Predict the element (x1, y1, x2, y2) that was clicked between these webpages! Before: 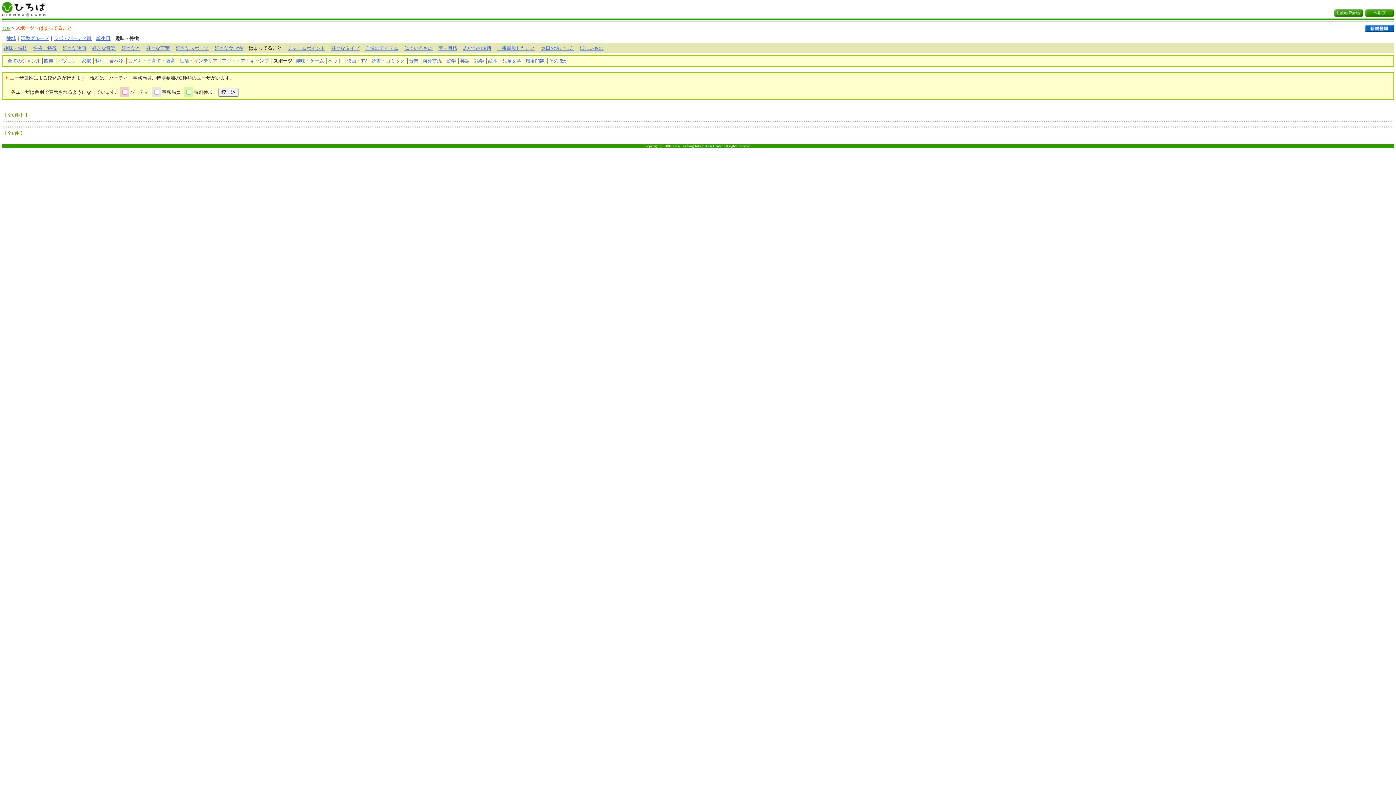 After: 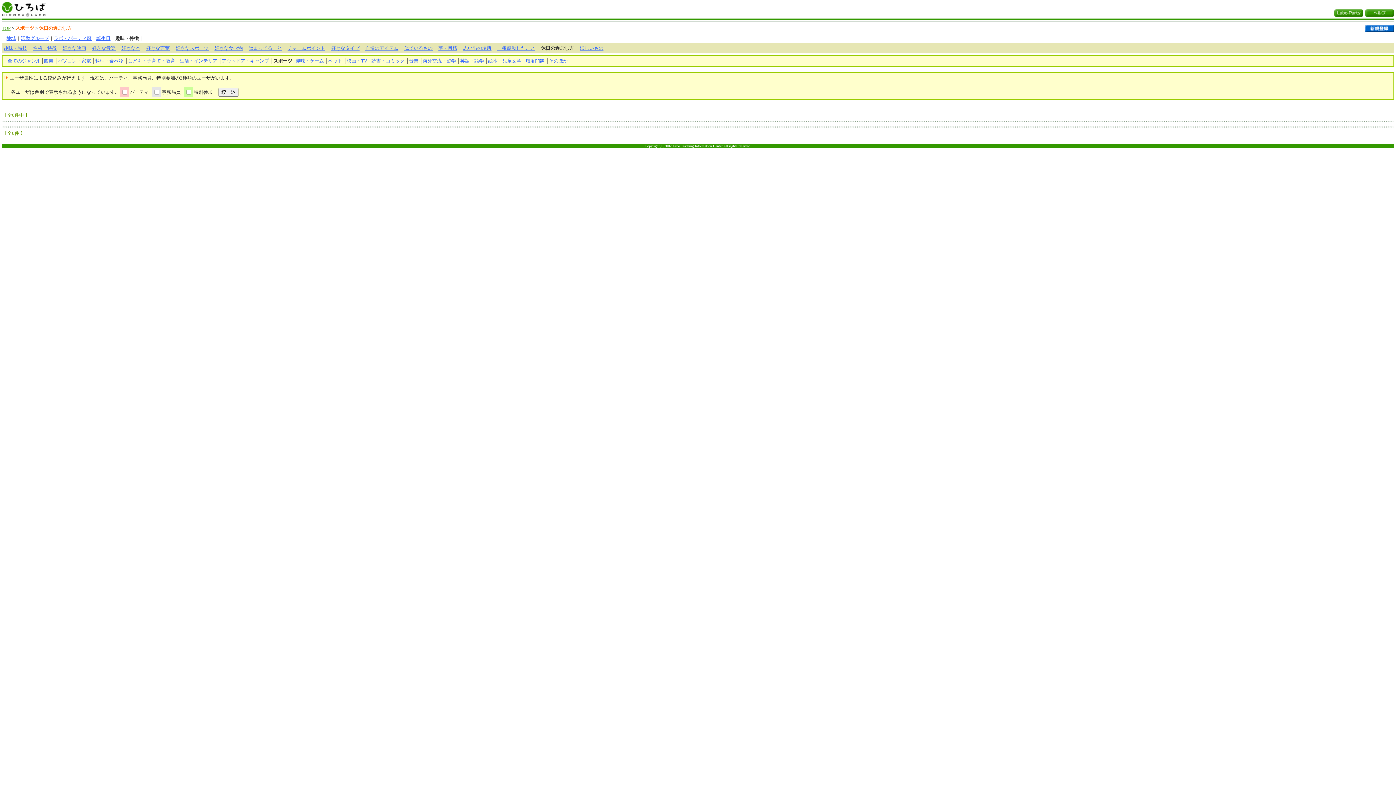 Action: bbox: (541, 45, 574, 50) label: 休日の過ごし方